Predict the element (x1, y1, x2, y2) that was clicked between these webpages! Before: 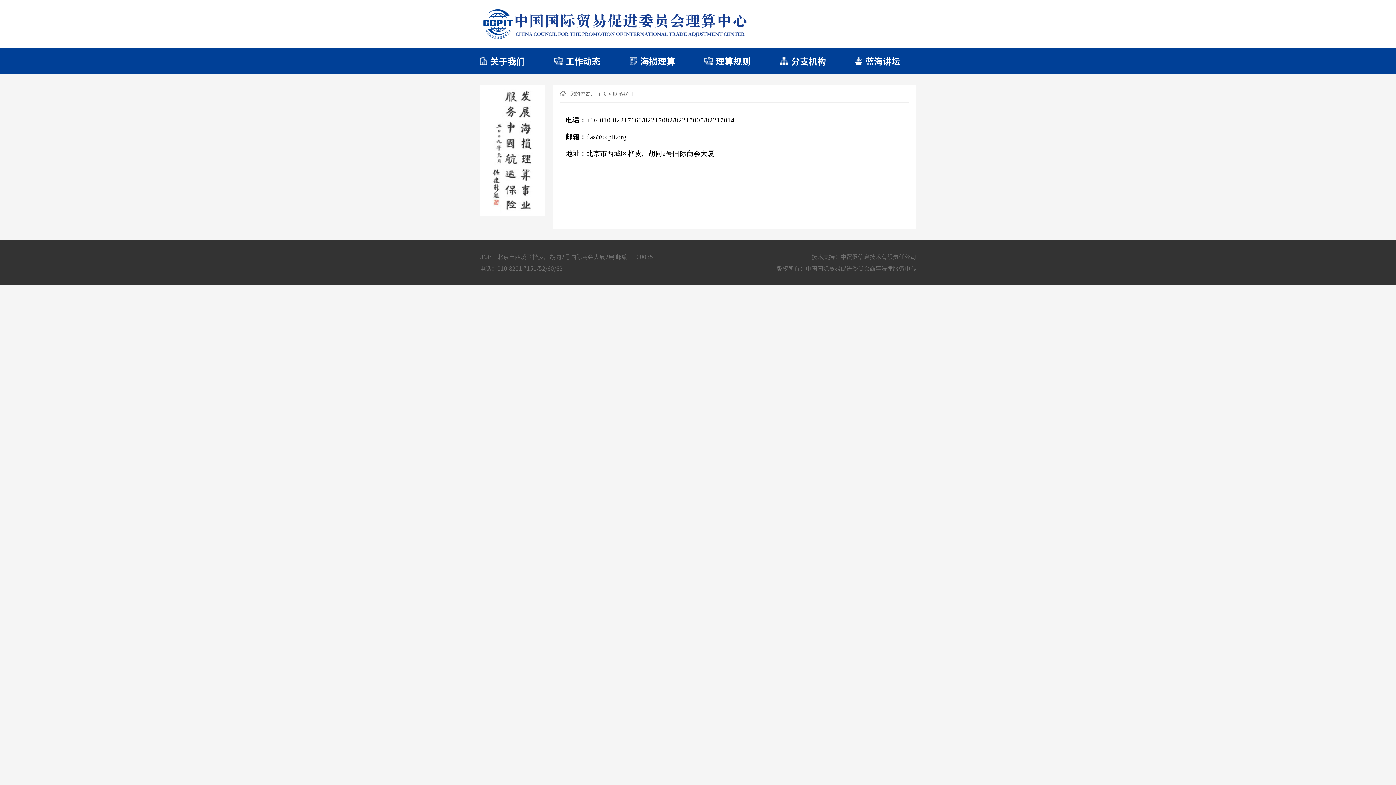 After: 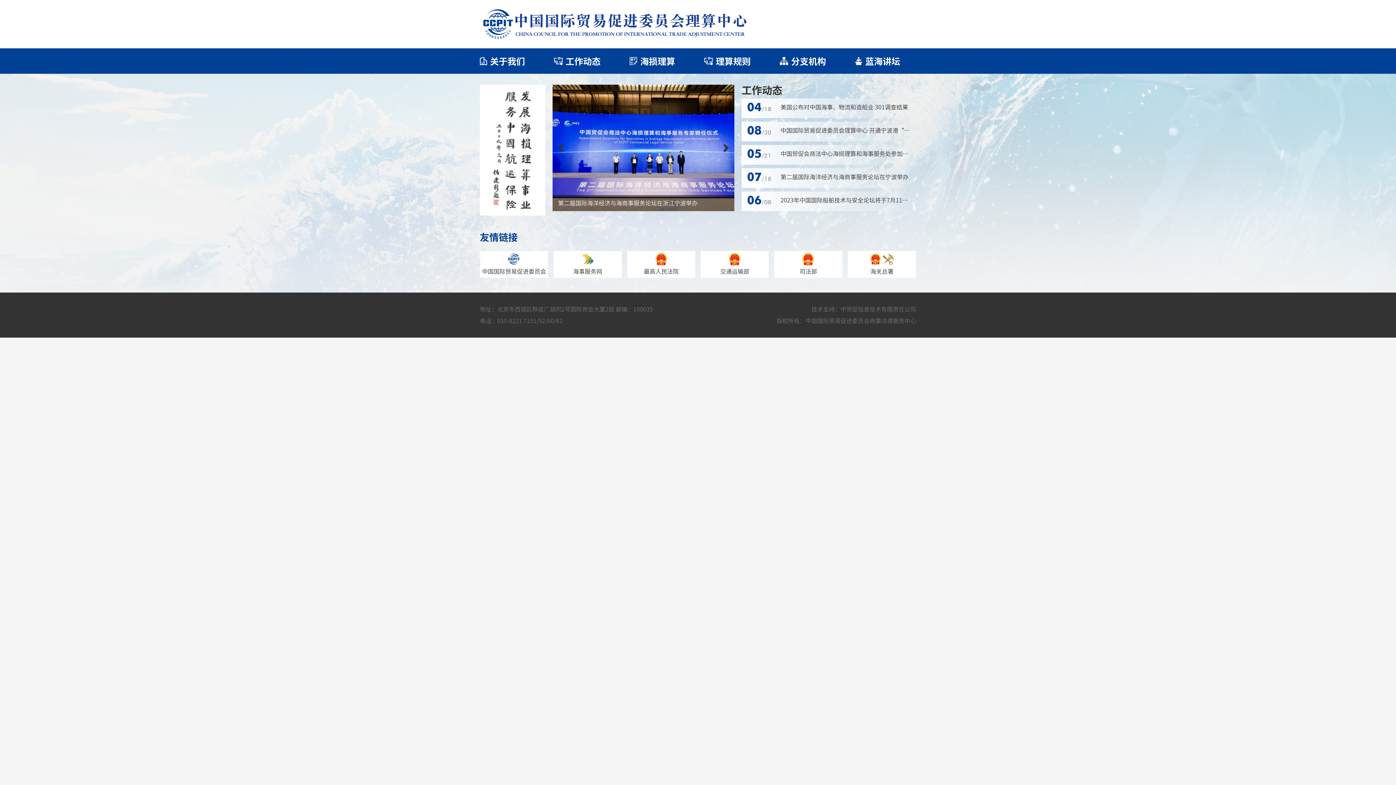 Action: bbox: (597, 91, 607, 96) label: 主页